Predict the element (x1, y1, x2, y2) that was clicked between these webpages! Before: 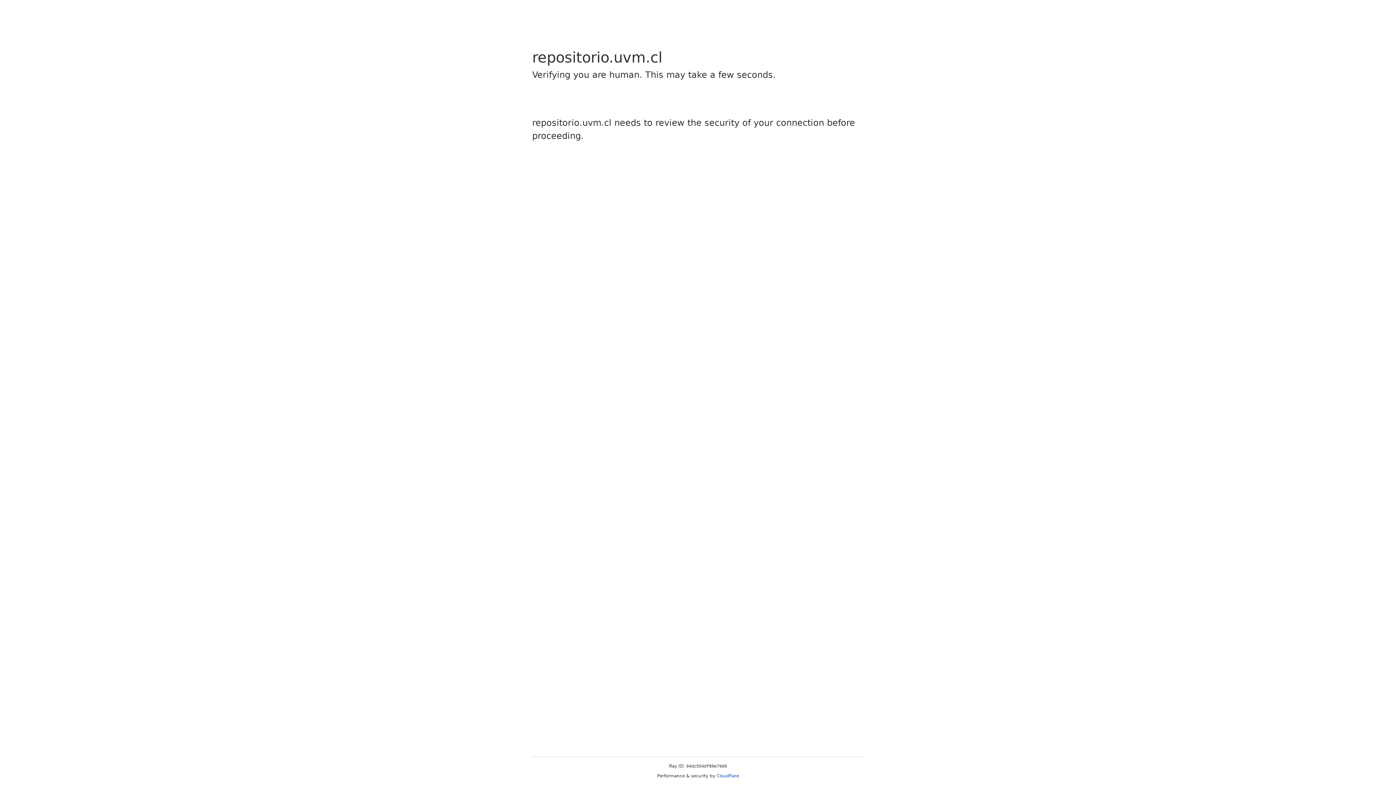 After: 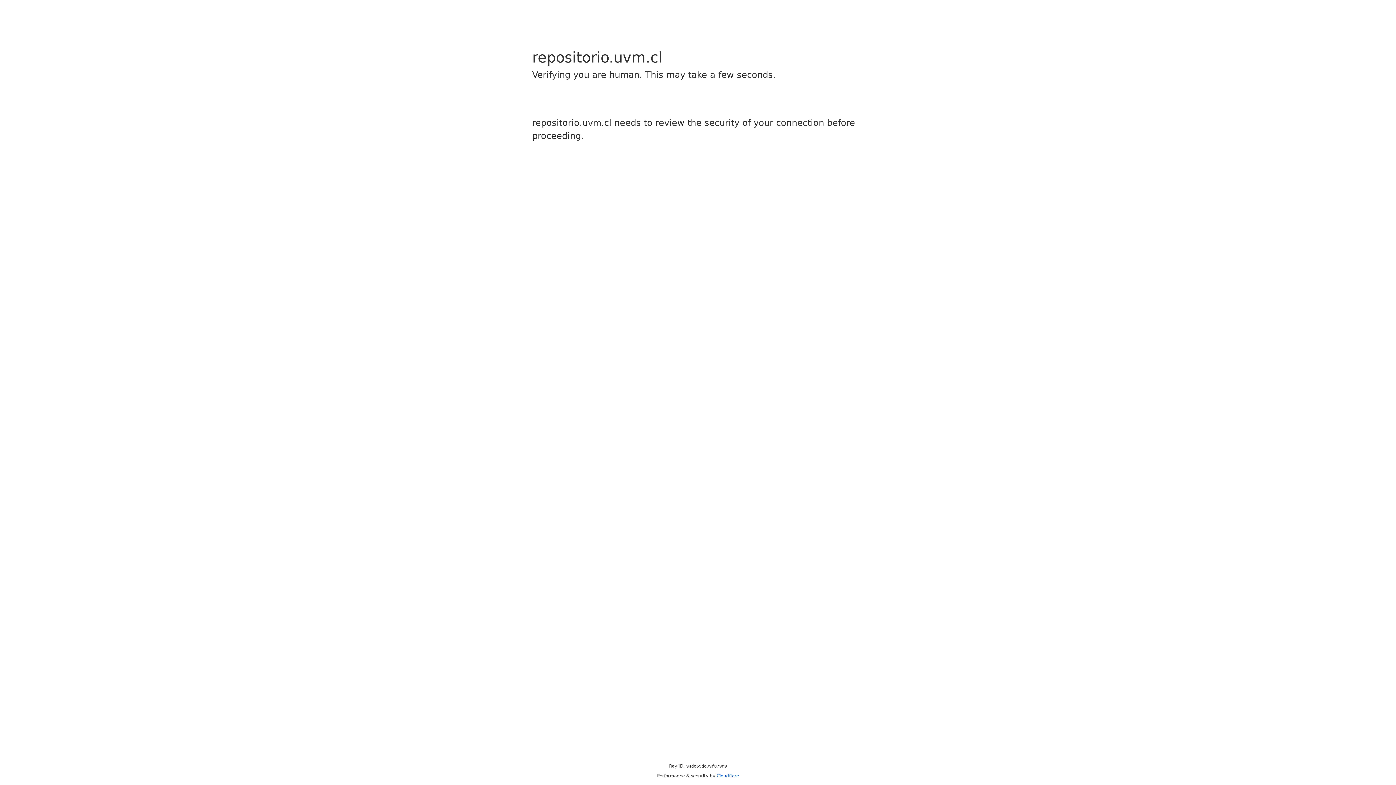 Action: bbox: (716, 773, 739, 778) label: Cloudflare